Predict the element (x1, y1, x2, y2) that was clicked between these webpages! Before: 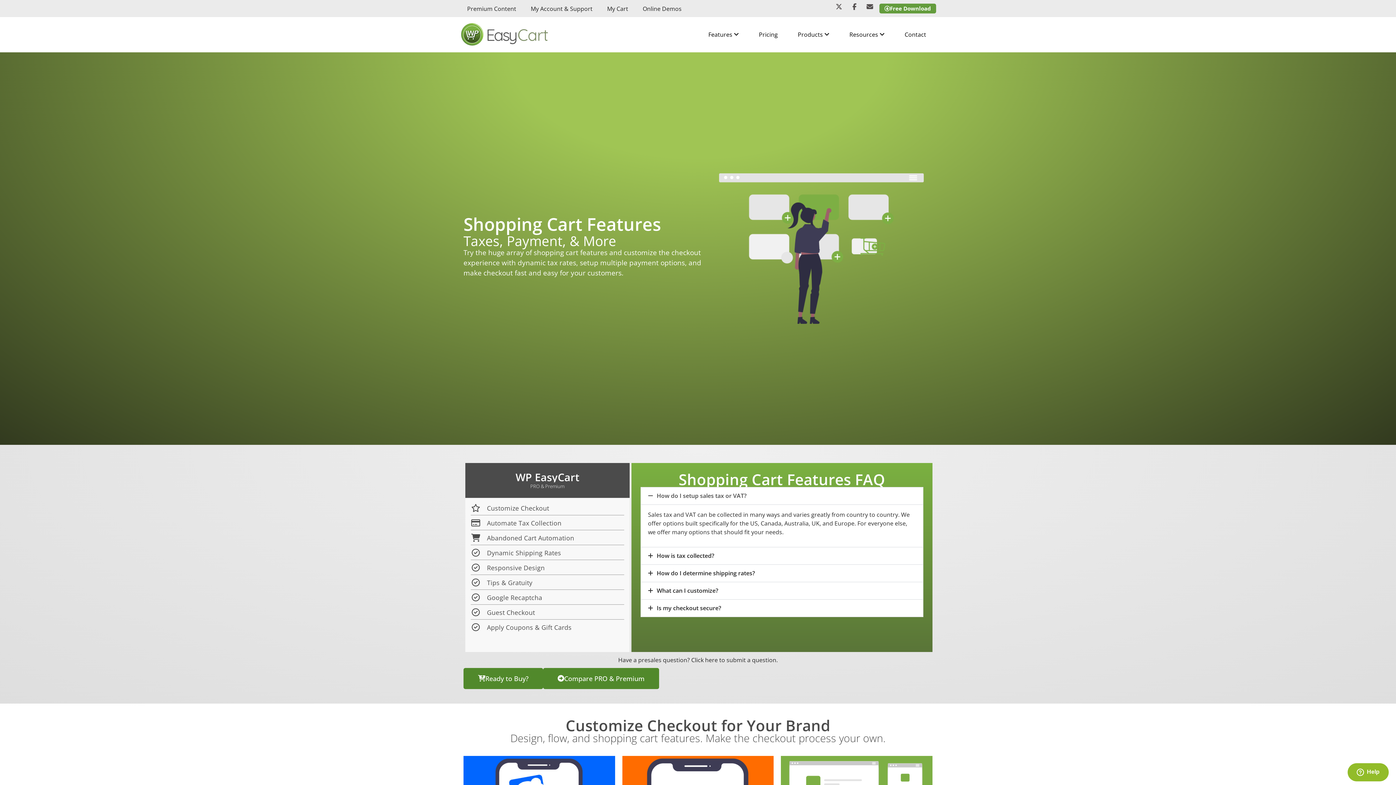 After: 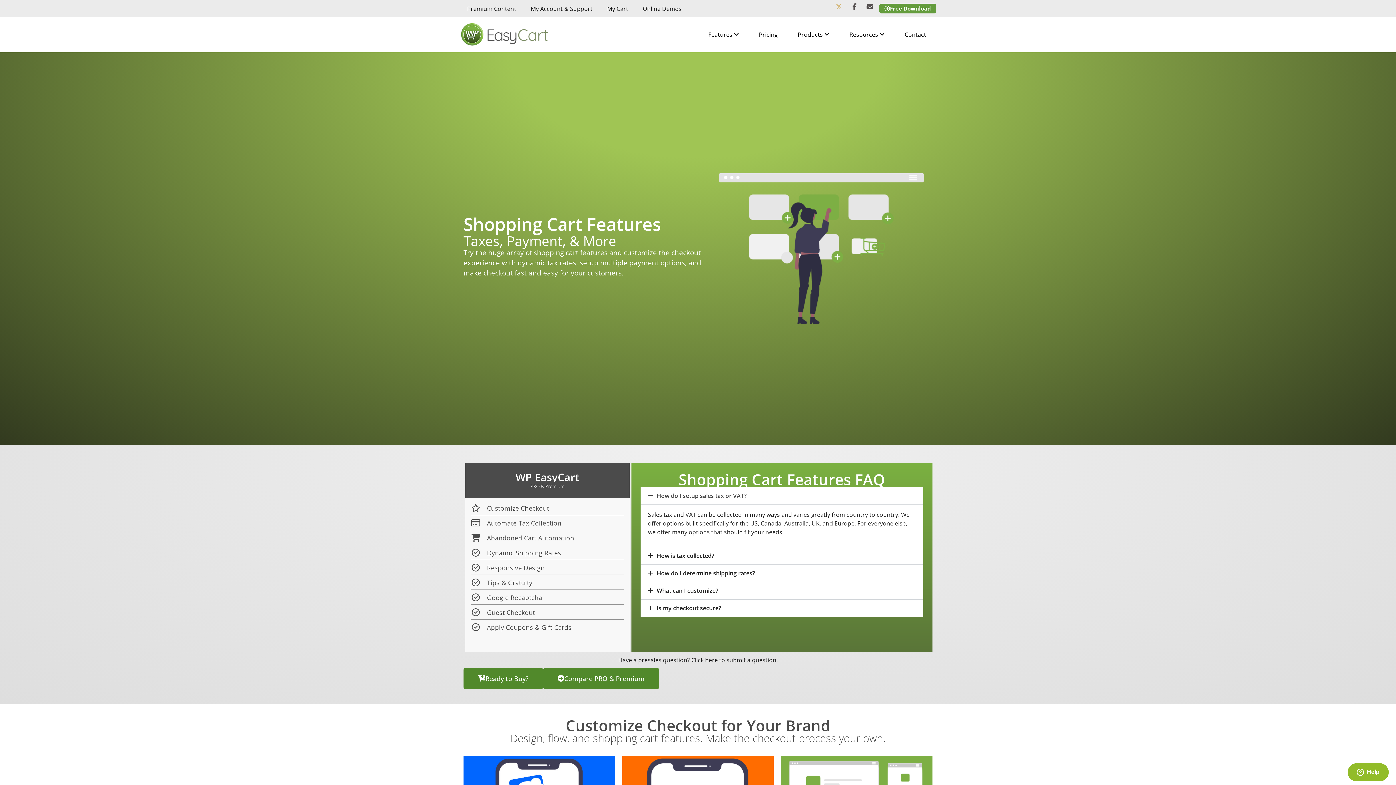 Action: bbox: (835, 3, 845, 10) label: X Twitter